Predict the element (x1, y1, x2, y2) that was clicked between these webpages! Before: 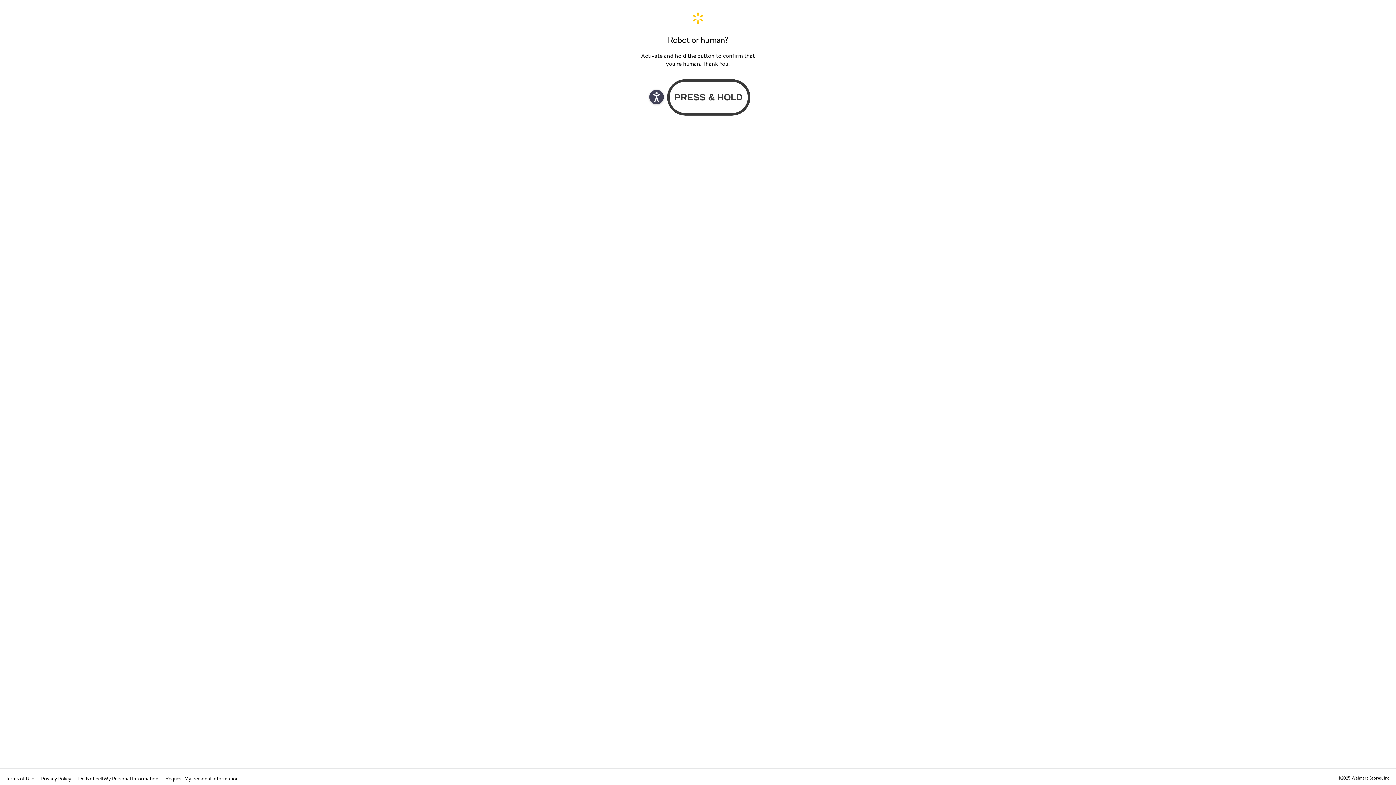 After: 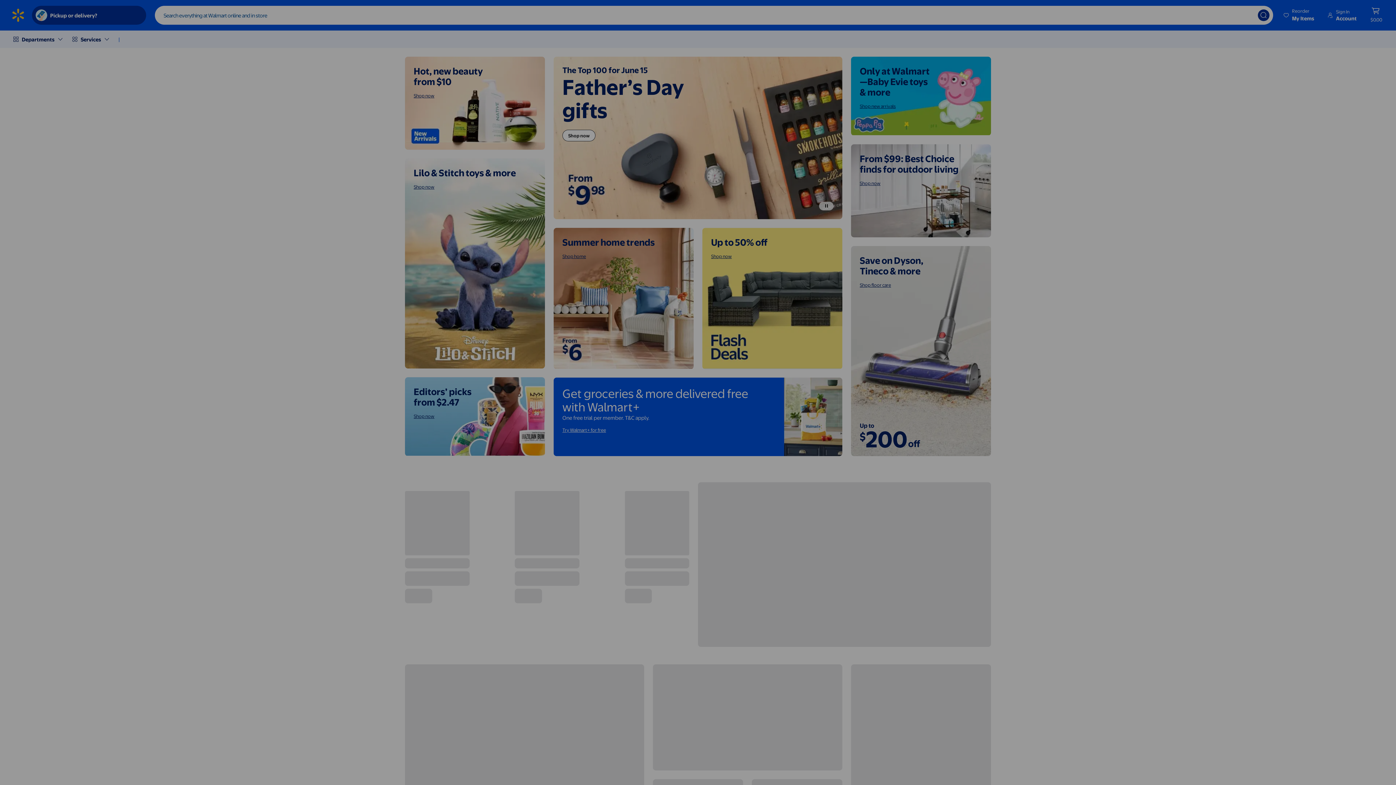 Action: bbox: (640, 11, 756, 24) label: Walmart. Save Money. Live Better. Home Page